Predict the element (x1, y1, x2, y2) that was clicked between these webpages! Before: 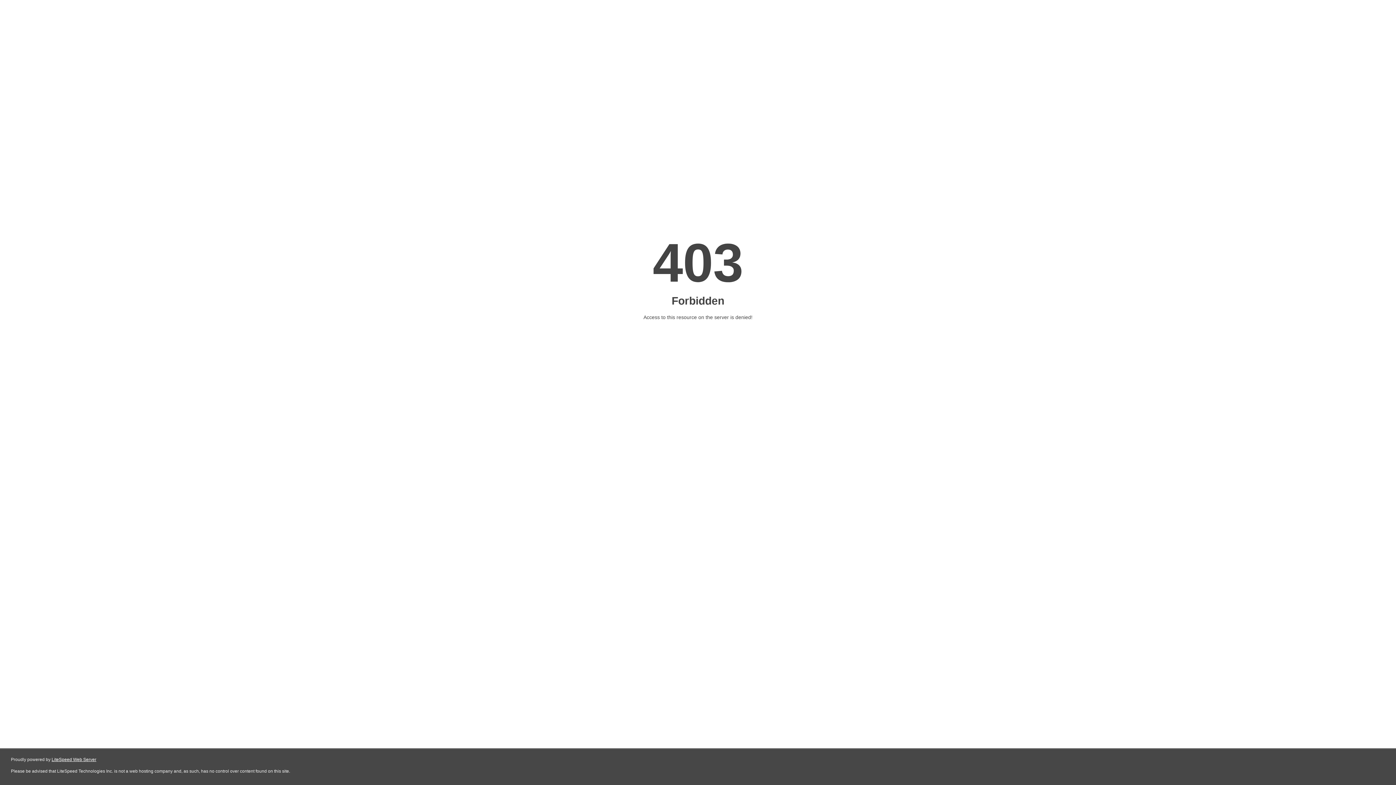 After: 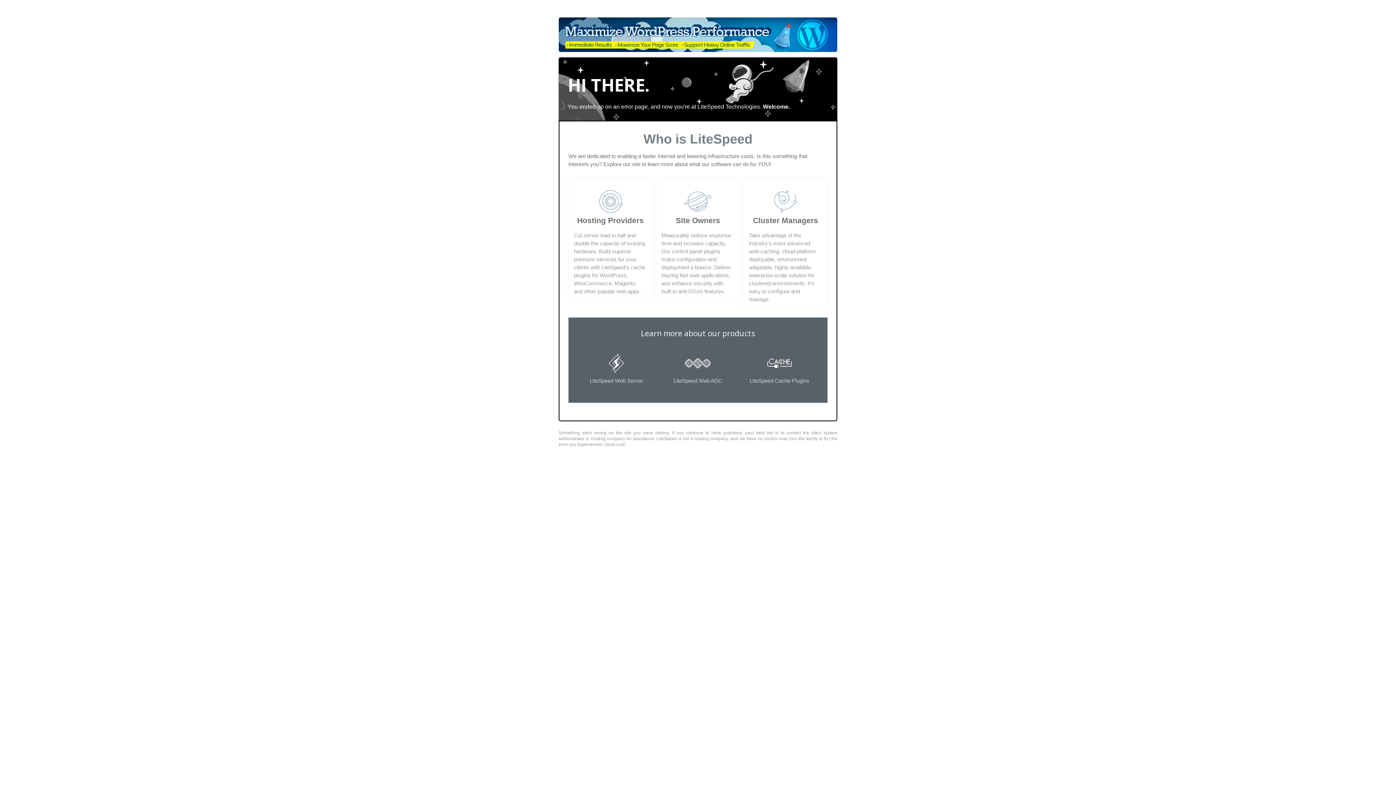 Action: label: LiteSpeed Web Server bbox: (51, 757, 96, 762)